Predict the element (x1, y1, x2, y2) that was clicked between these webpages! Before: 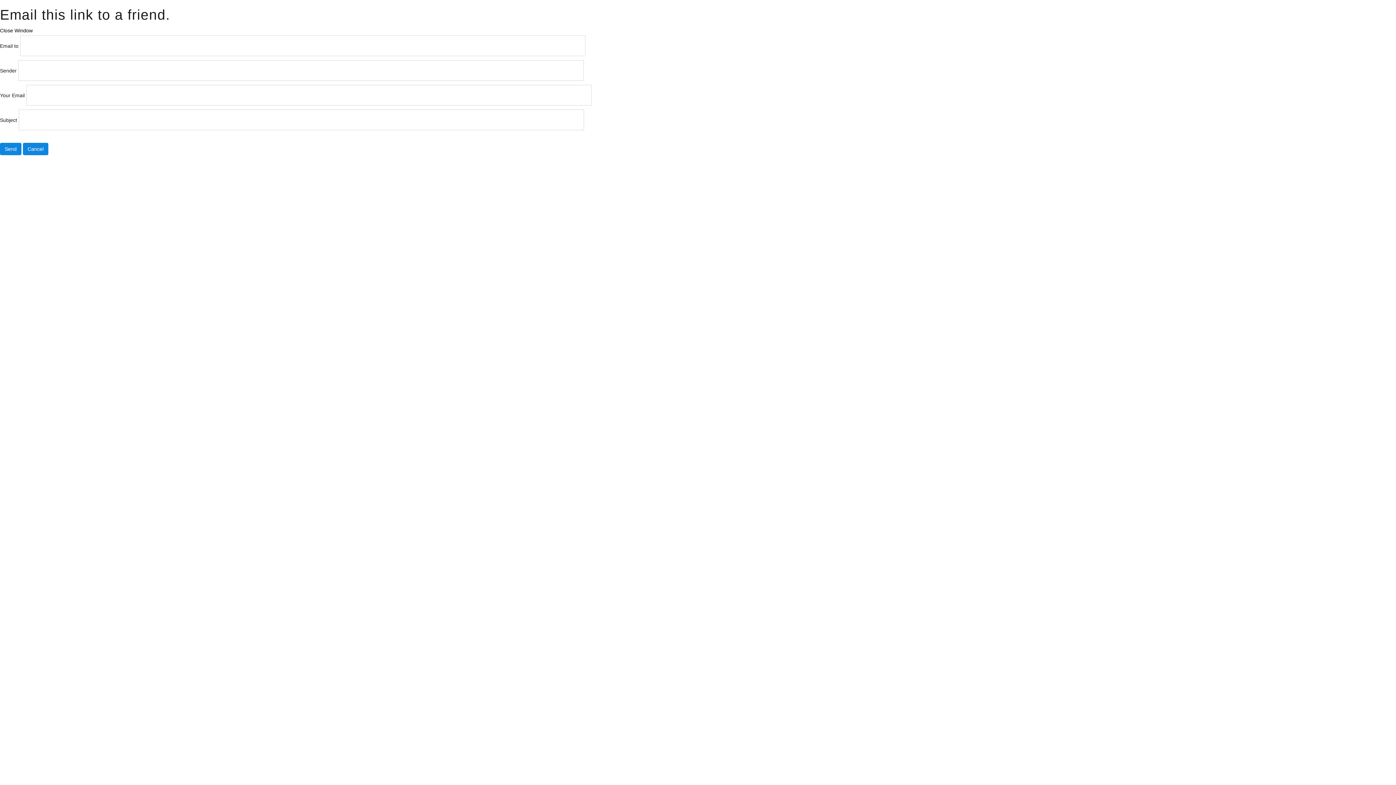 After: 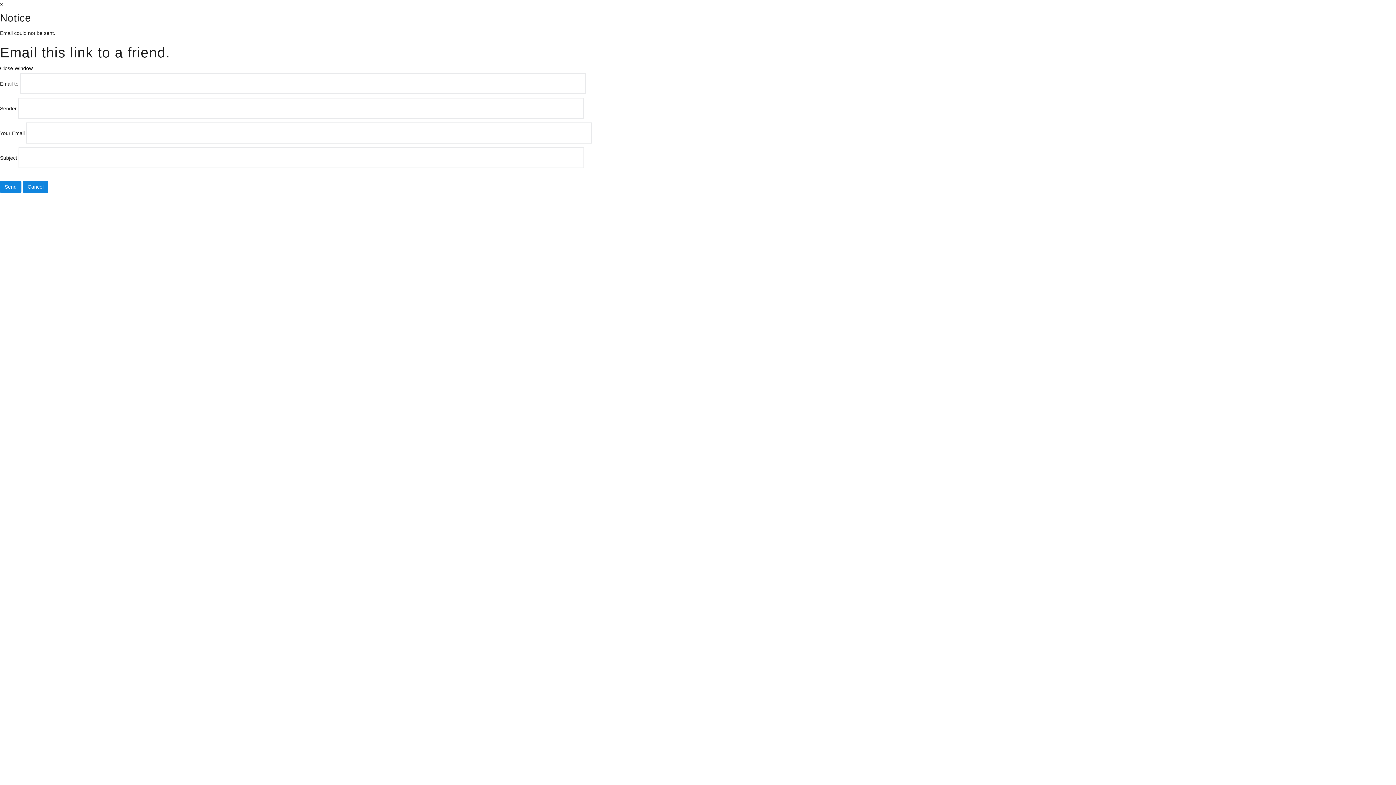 Action: bbox: (0, 142, 21, 155) label: Send